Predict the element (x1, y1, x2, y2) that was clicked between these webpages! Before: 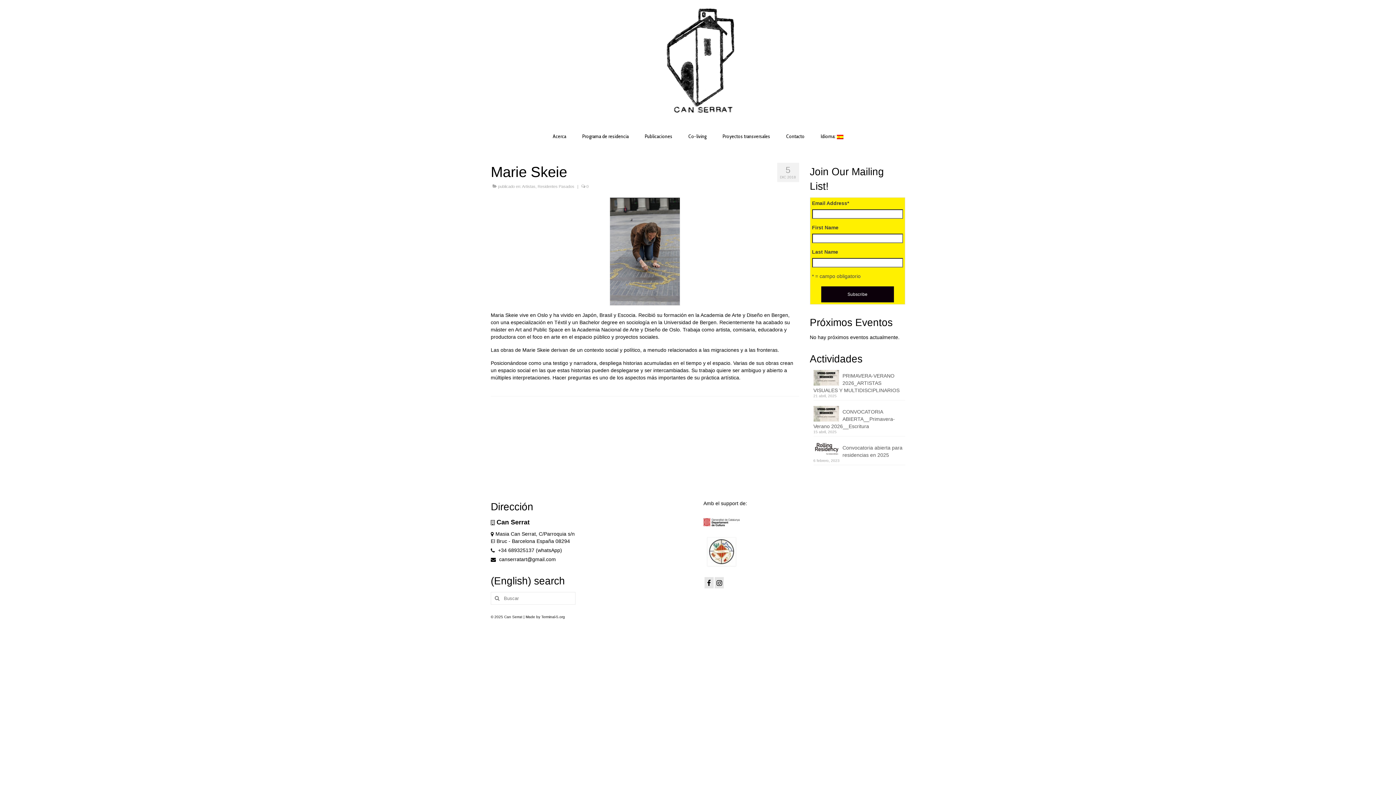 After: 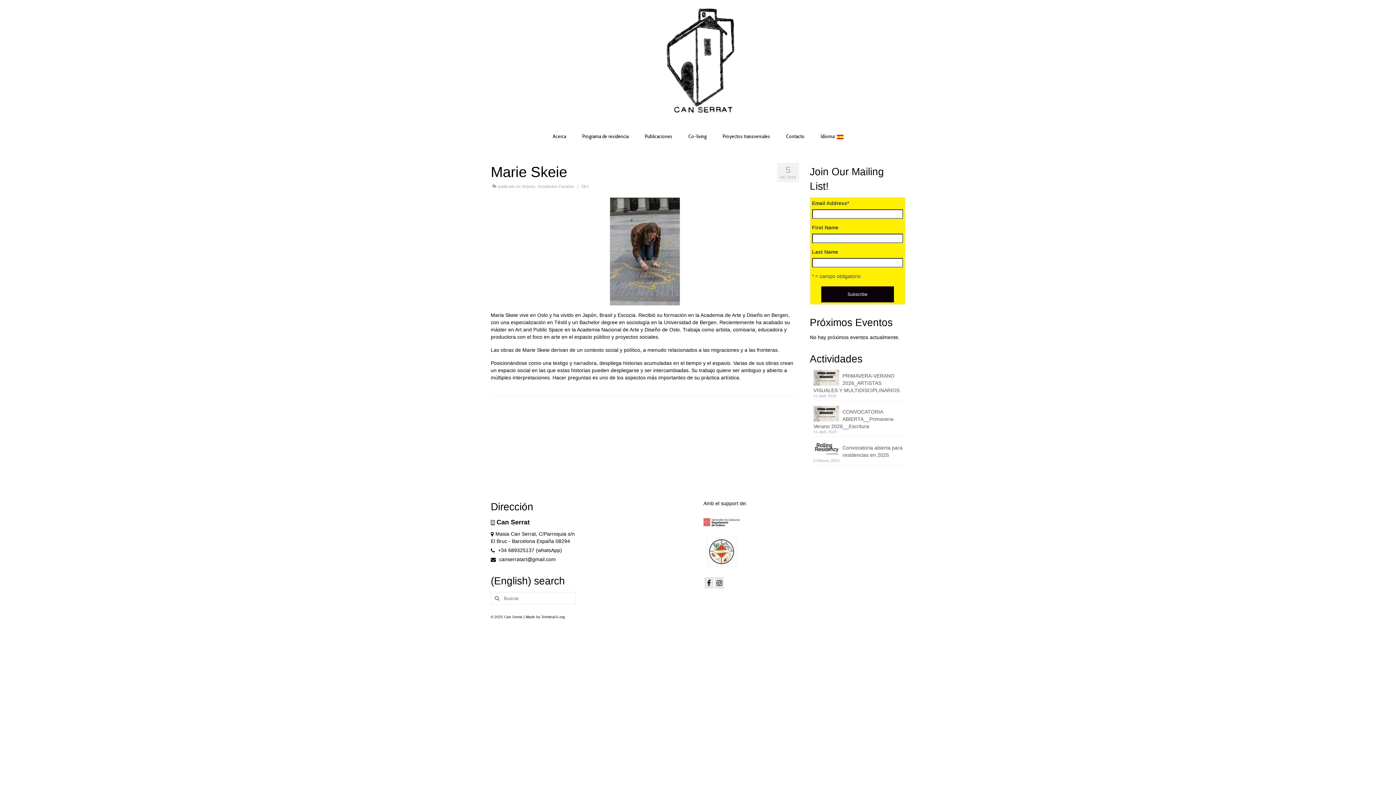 Action: bbox: (490, 556, 556, 562) label:  canserratart@gmail.com